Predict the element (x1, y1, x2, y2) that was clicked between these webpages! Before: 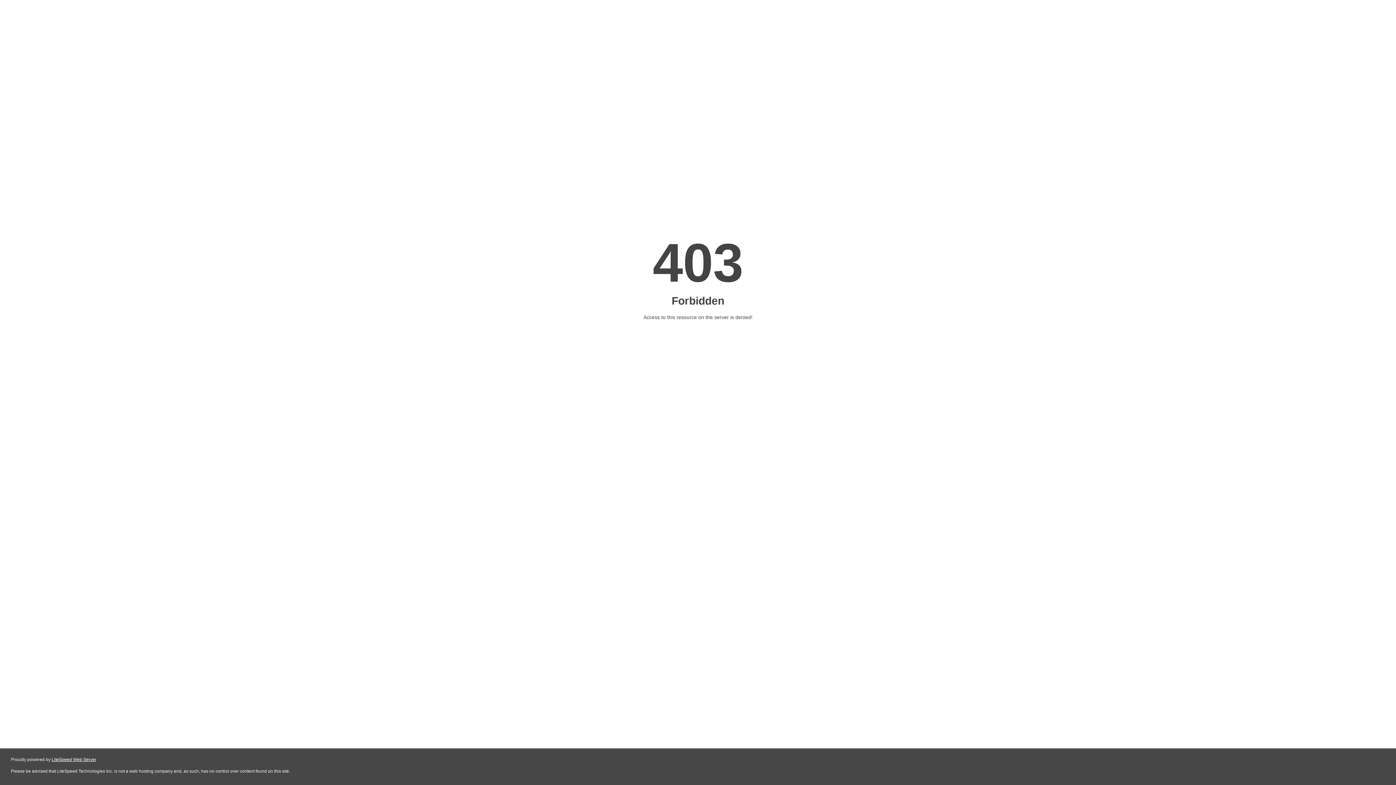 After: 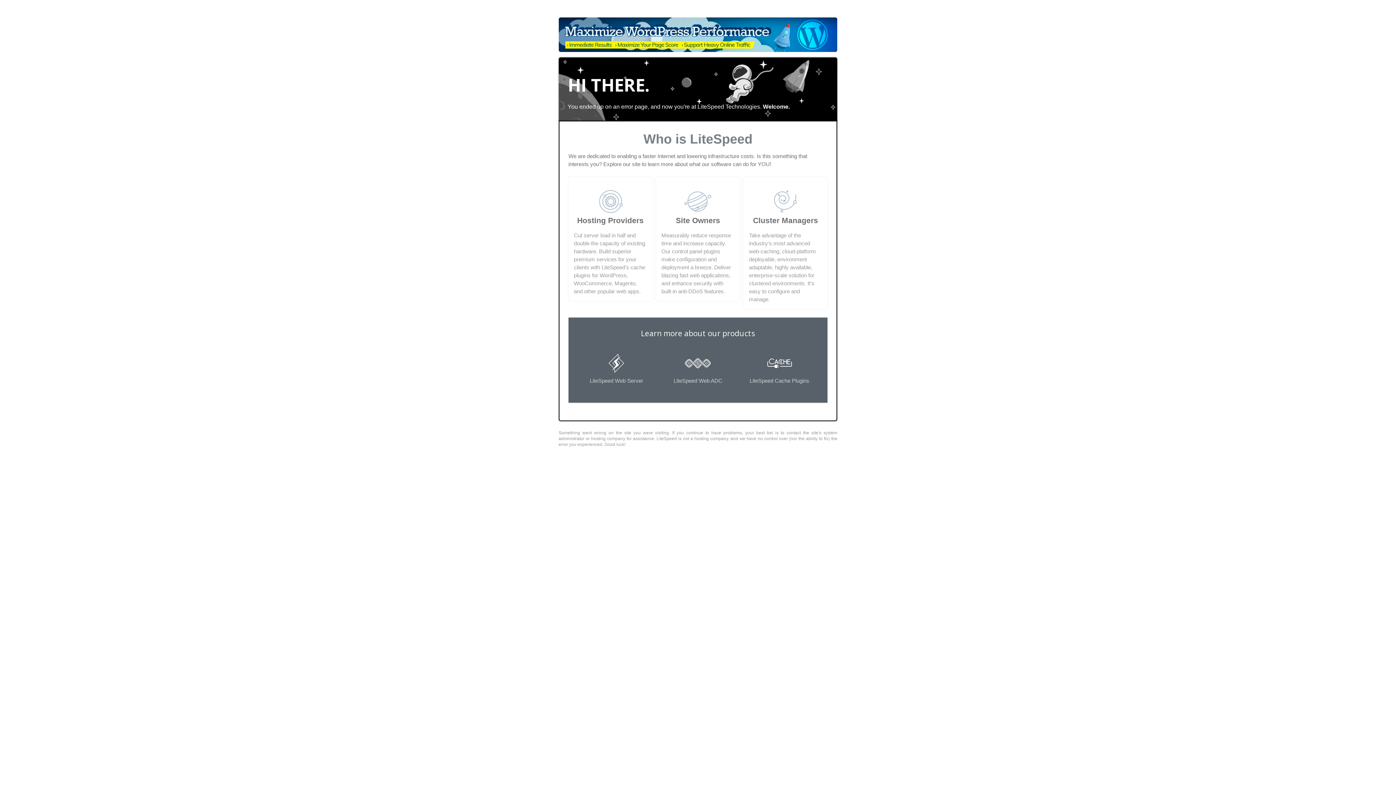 Action: label: LiteSpeed Web Server bbox: (51, 757, 96, 762)